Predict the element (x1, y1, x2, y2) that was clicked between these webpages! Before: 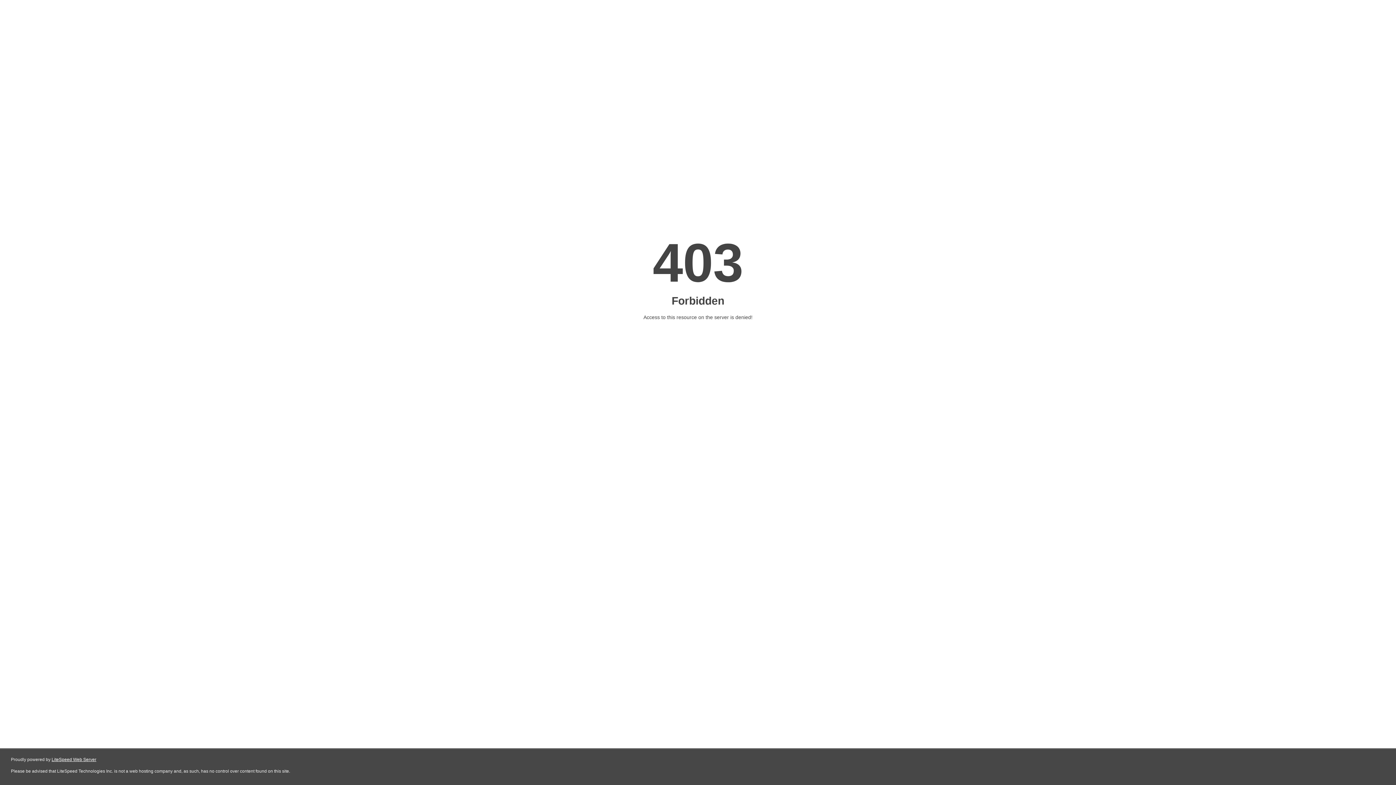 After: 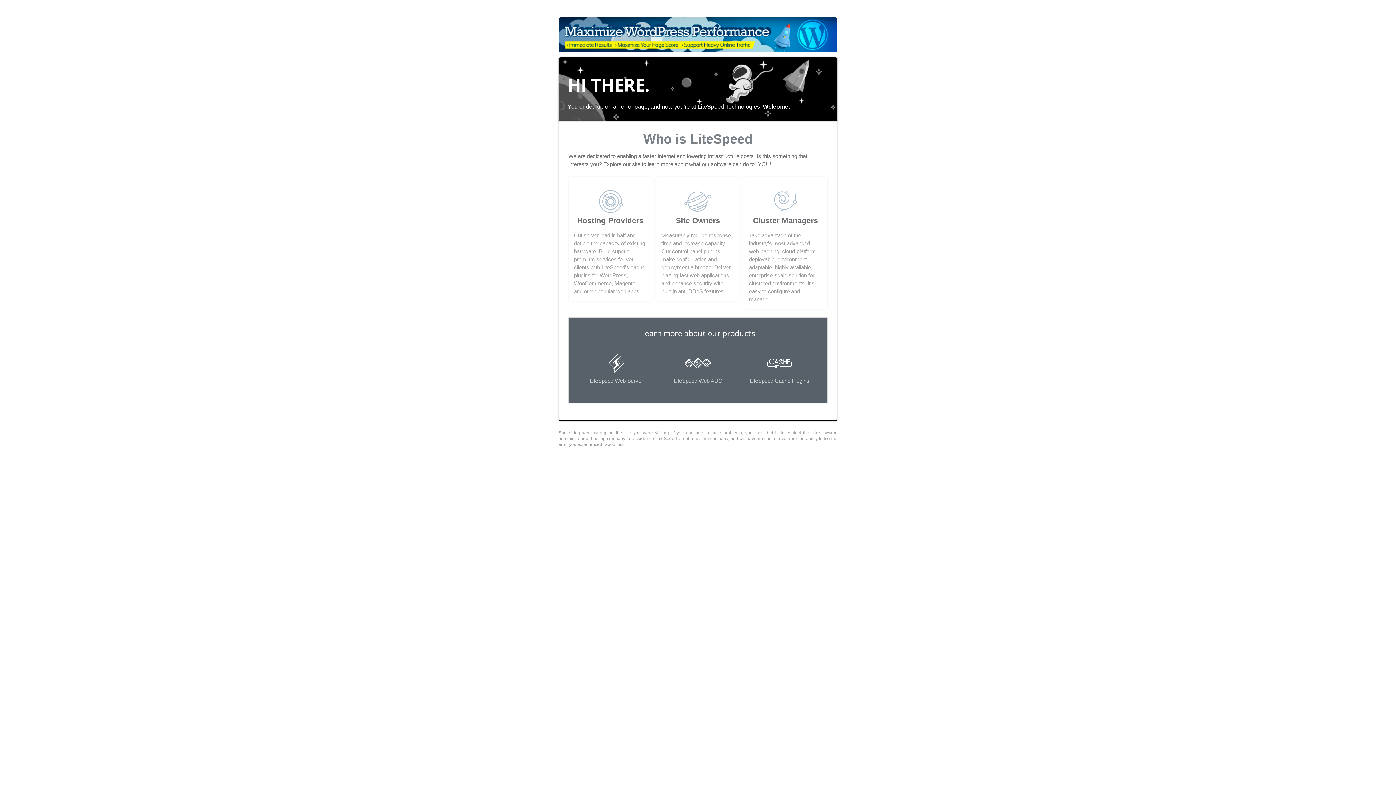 Action: label: LiteSpeed Web Server bbox: (51, 757, 96, 762)